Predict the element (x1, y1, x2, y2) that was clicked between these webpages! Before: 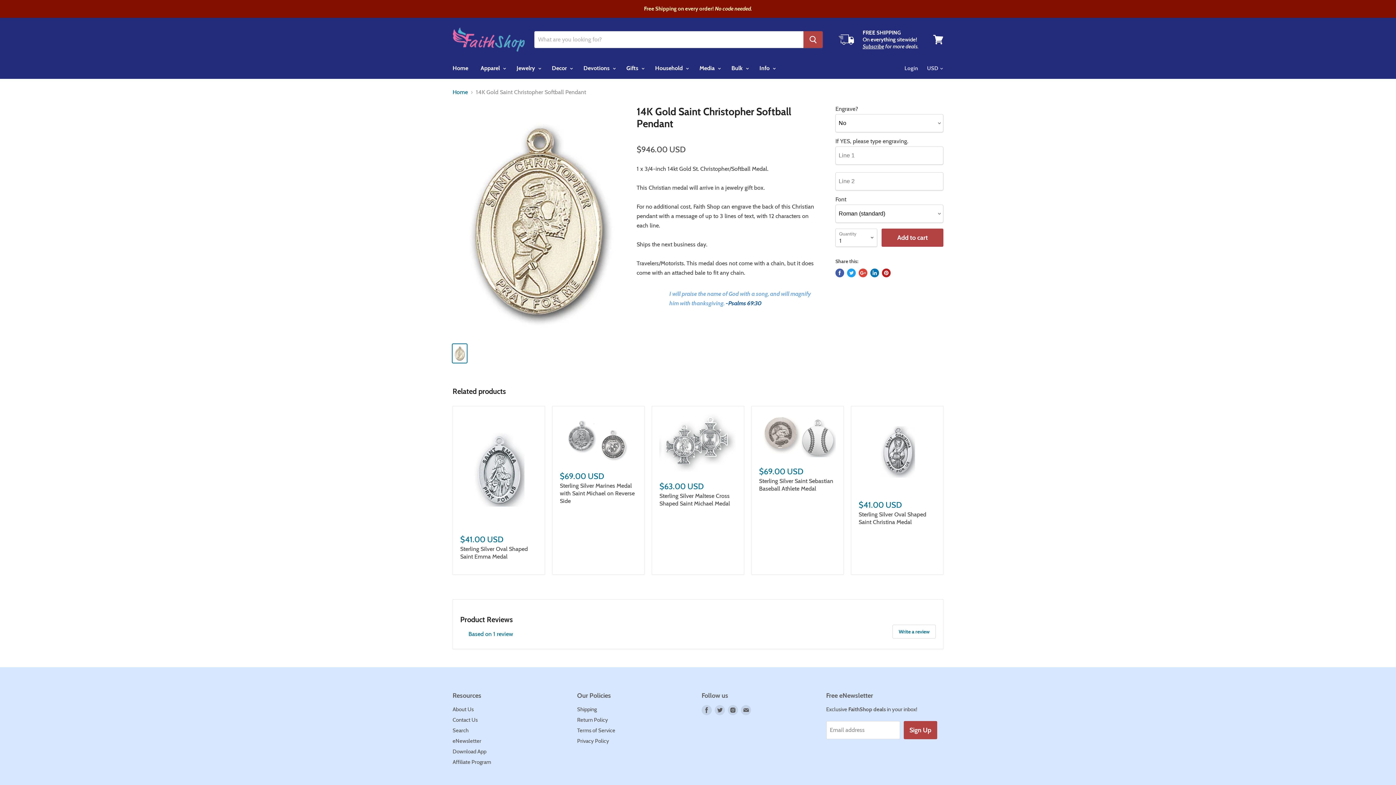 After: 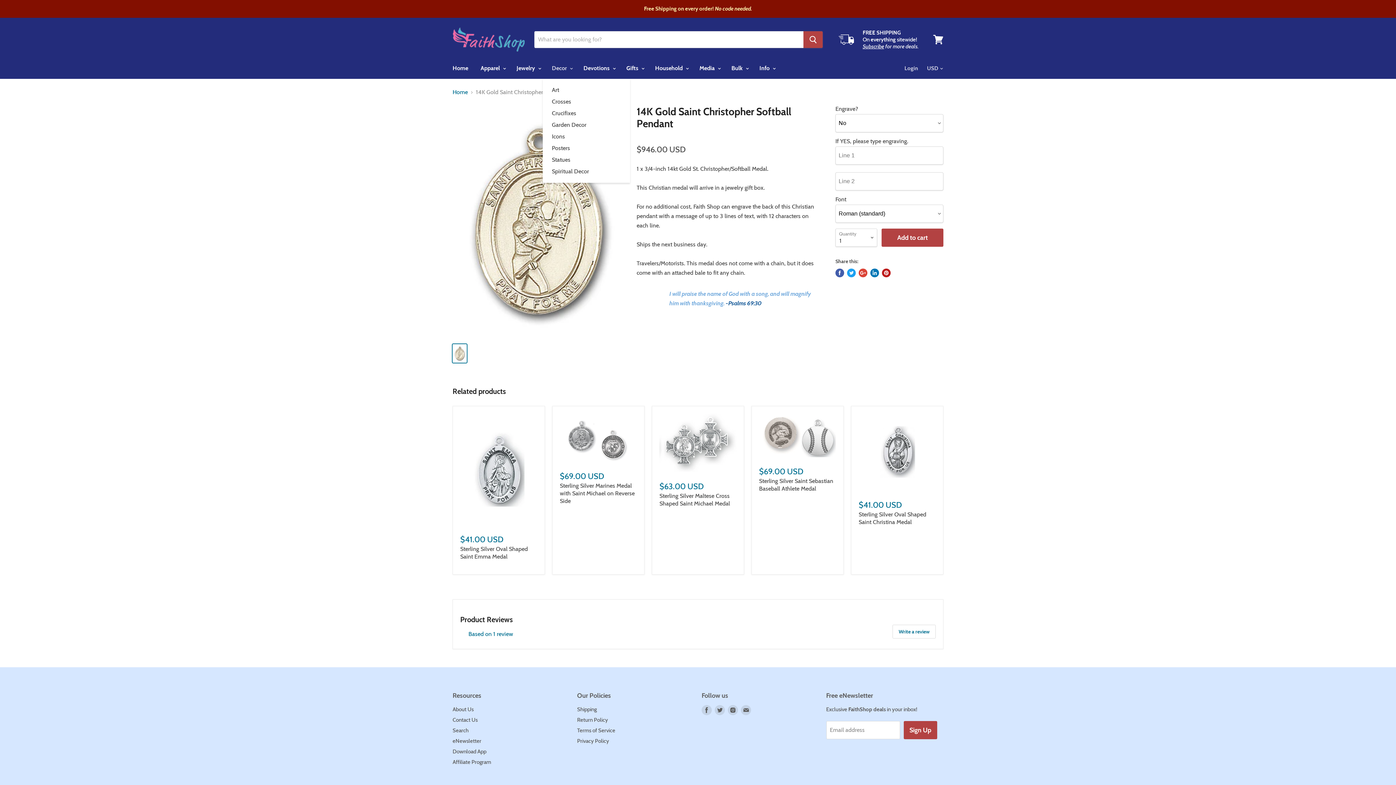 Action: bbox: (546, 60, 576, 76) label: Decor 